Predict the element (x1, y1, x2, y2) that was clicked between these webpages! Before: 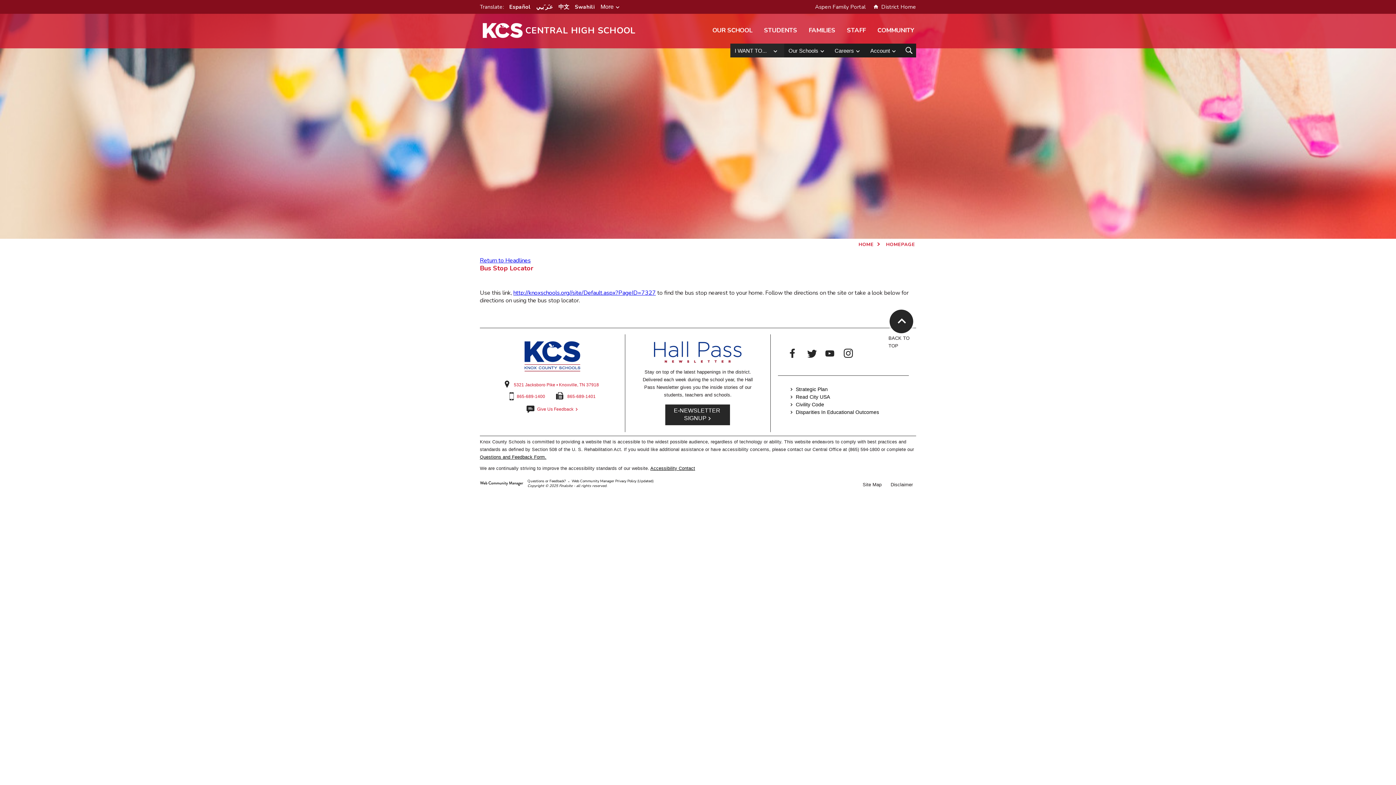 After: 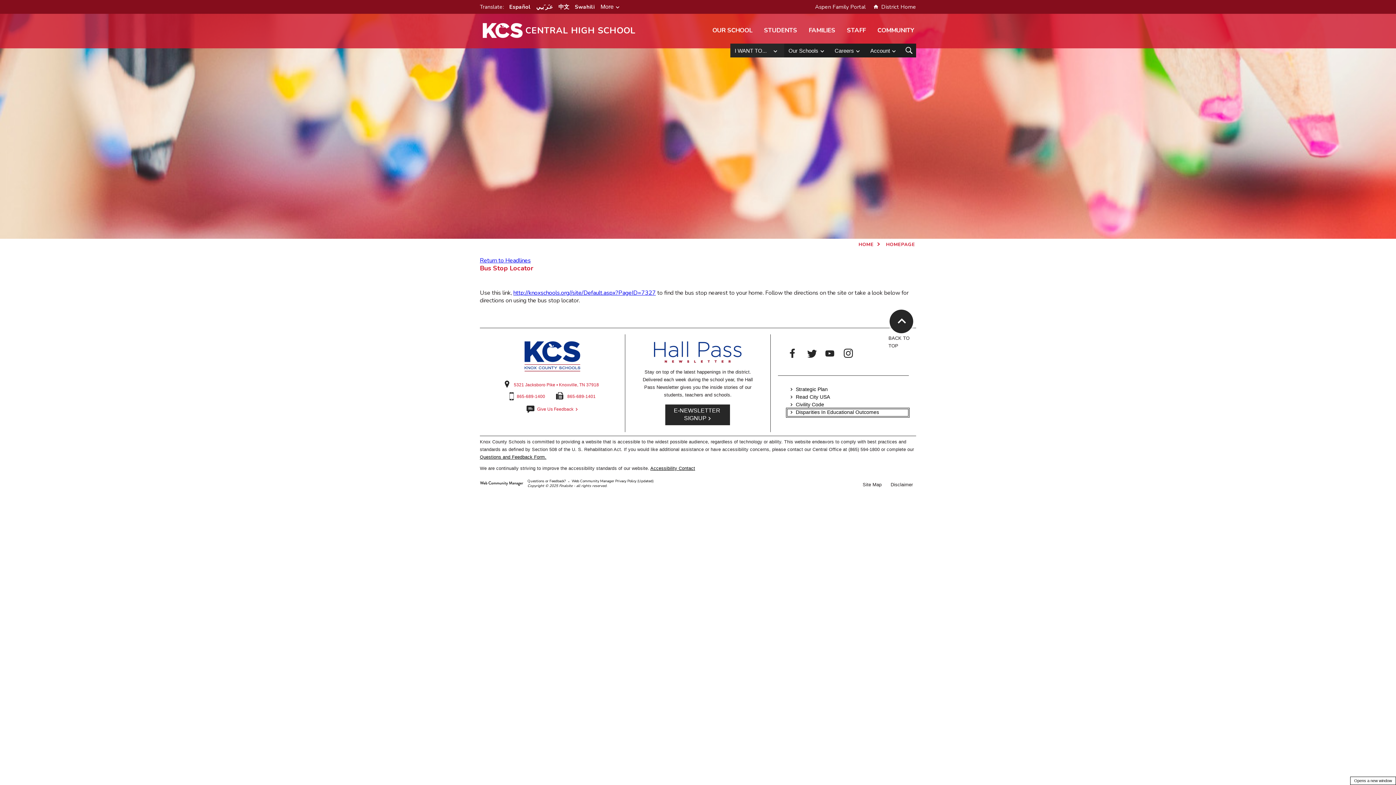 Action: bbox: (786, 408, 909, 417) label: Disparities In Educational Outcomes - Opens a new window